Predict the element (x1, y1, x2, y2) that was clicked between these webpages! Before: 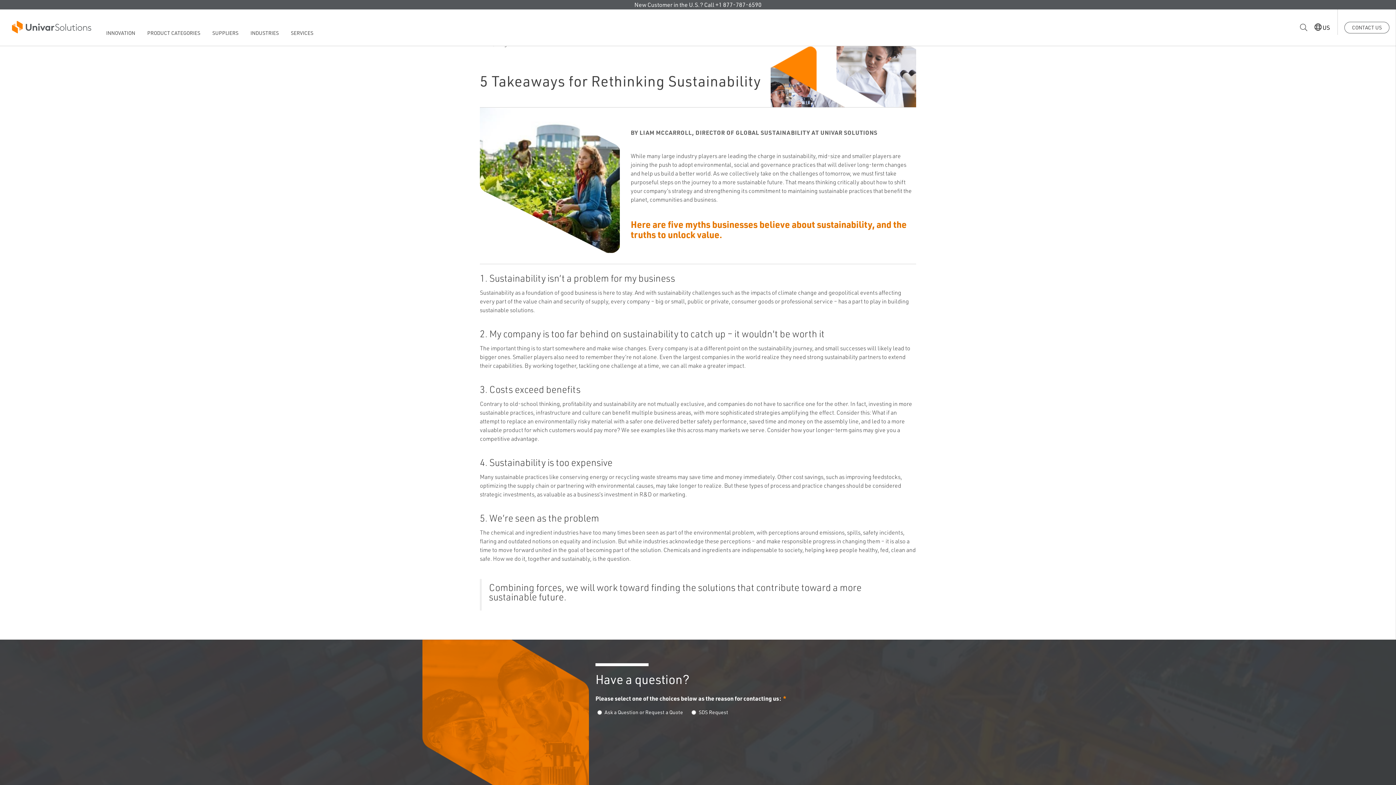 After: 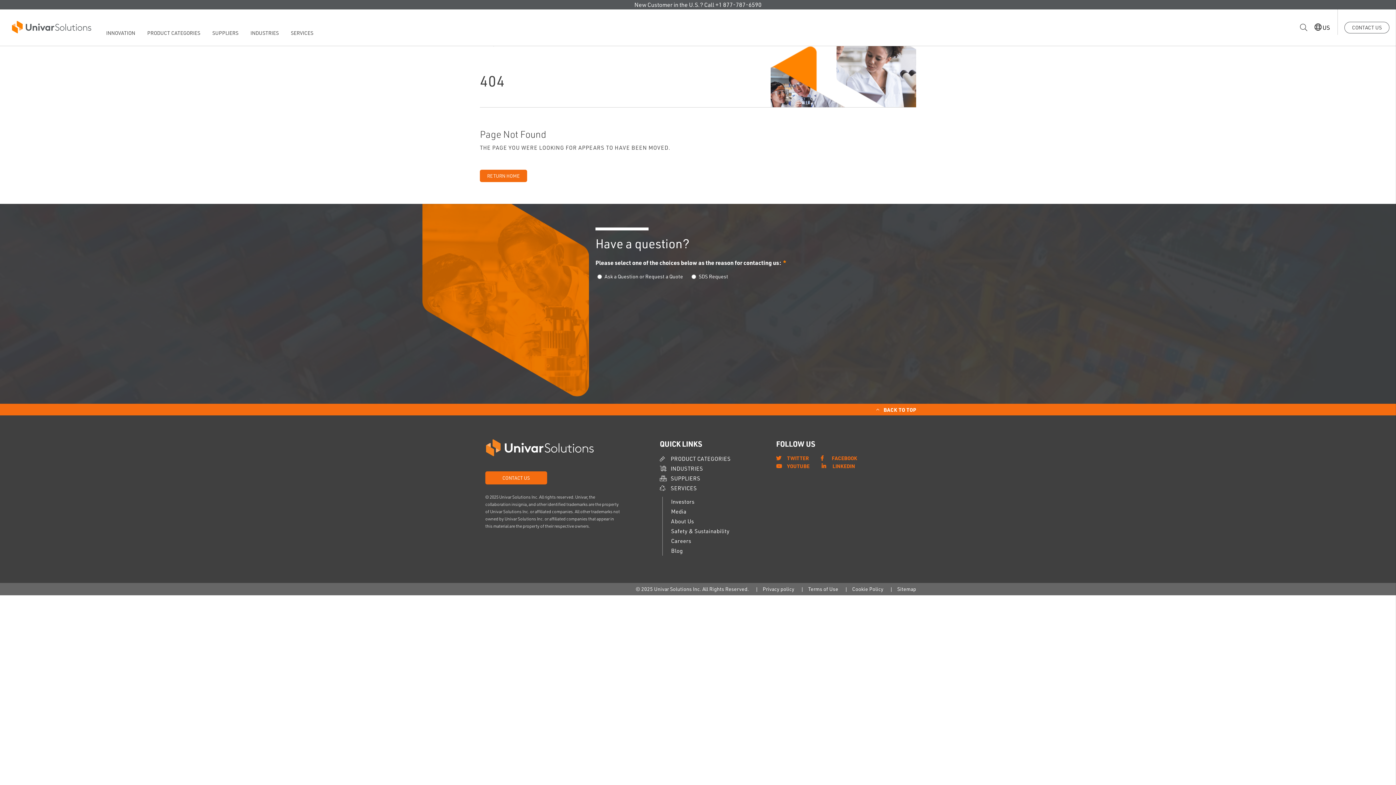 Action: bbox: (250, 20, 278, 45) label: INDUSTRIES